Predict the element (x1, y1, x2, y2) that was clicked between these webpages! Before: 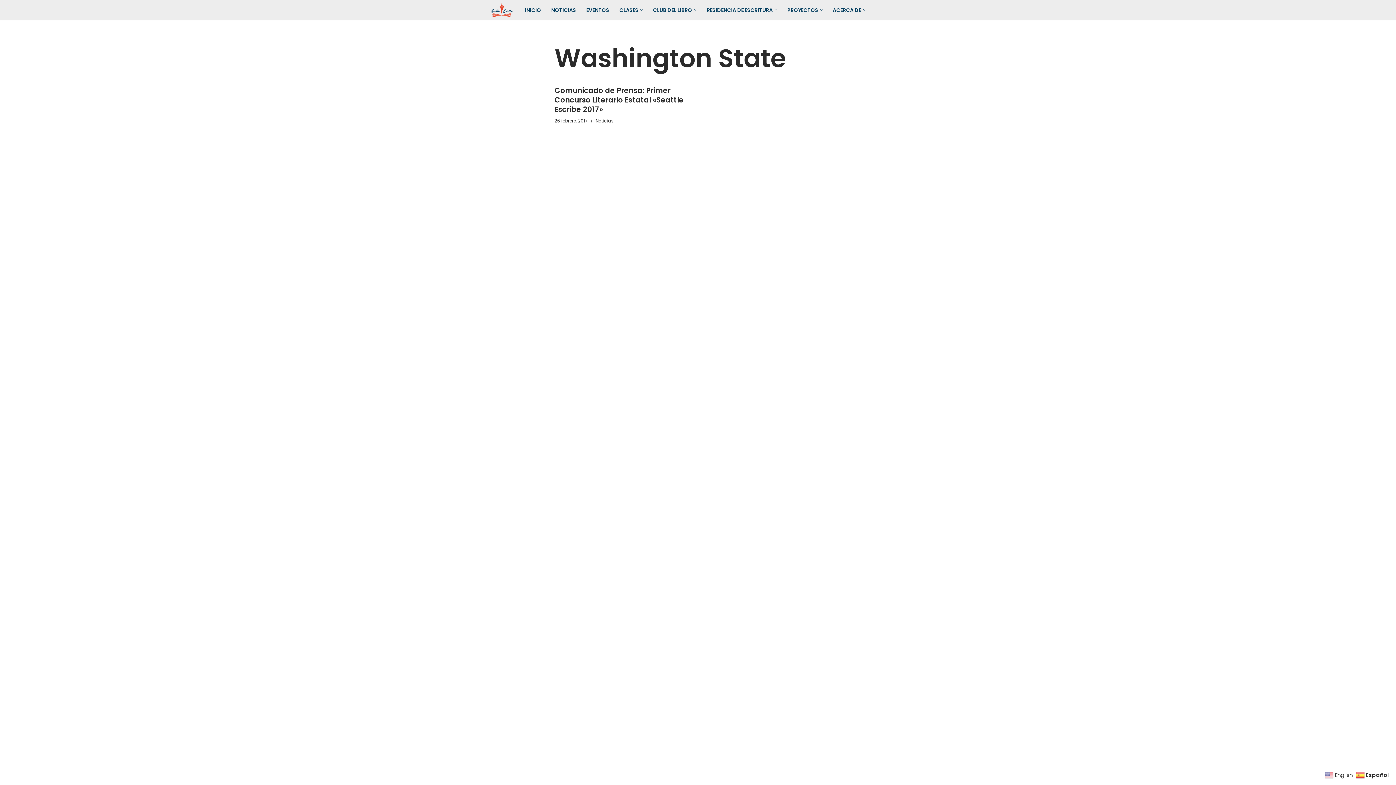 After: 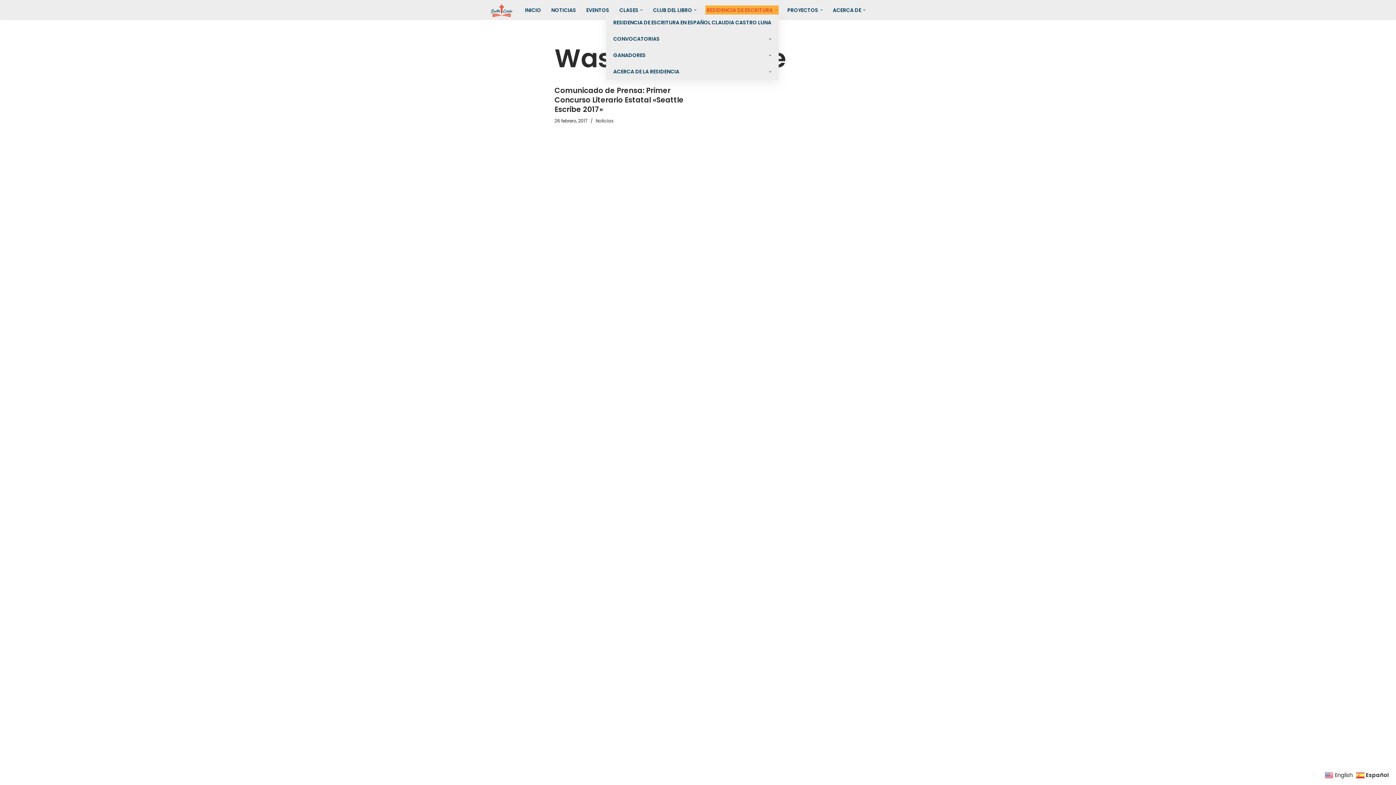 Action: label: RESIDENCIA DE ESCRITURA bbox: (706, 5, 772, 14)